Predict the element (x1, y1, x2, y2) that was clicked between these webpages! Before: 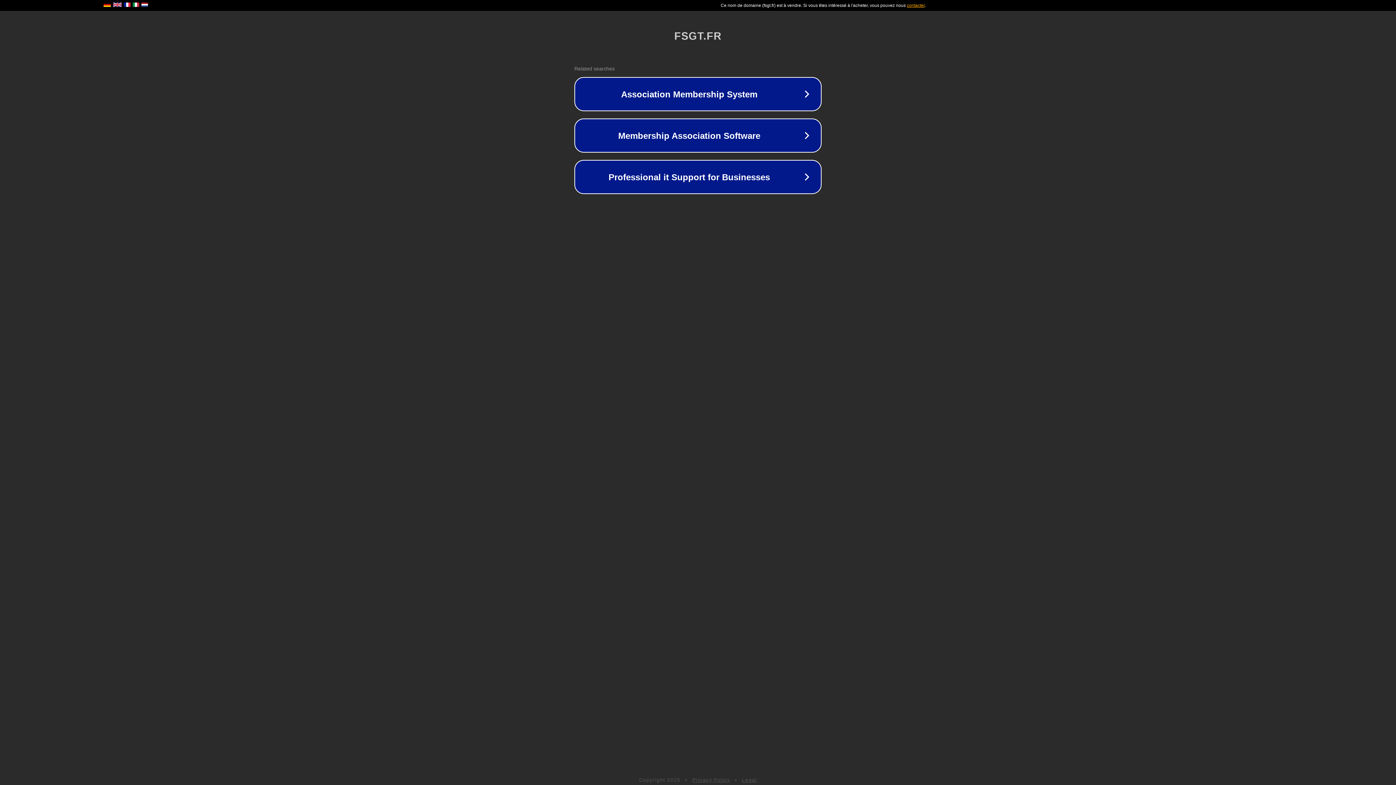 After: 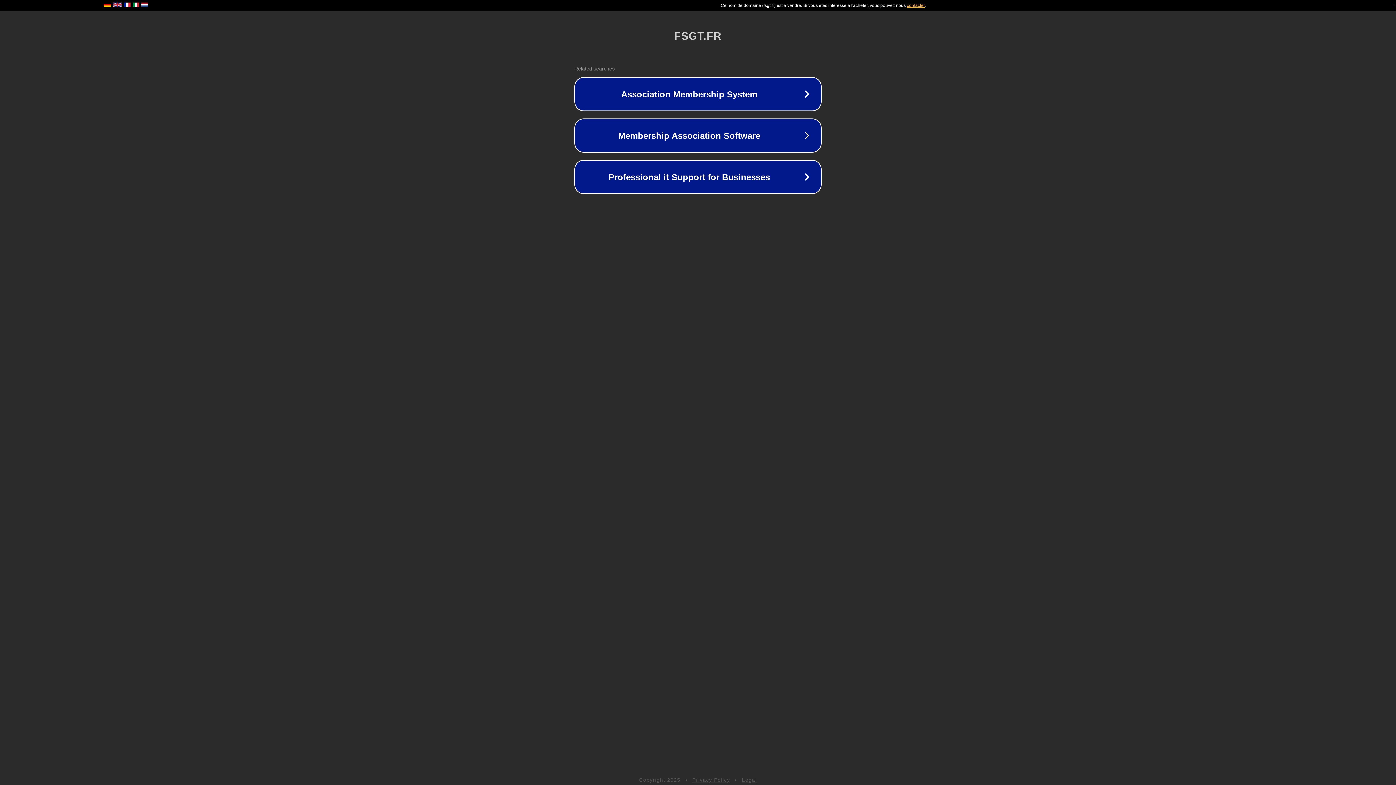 Action: label: Privacy Policy bbox: (692, 777, 730, 783)